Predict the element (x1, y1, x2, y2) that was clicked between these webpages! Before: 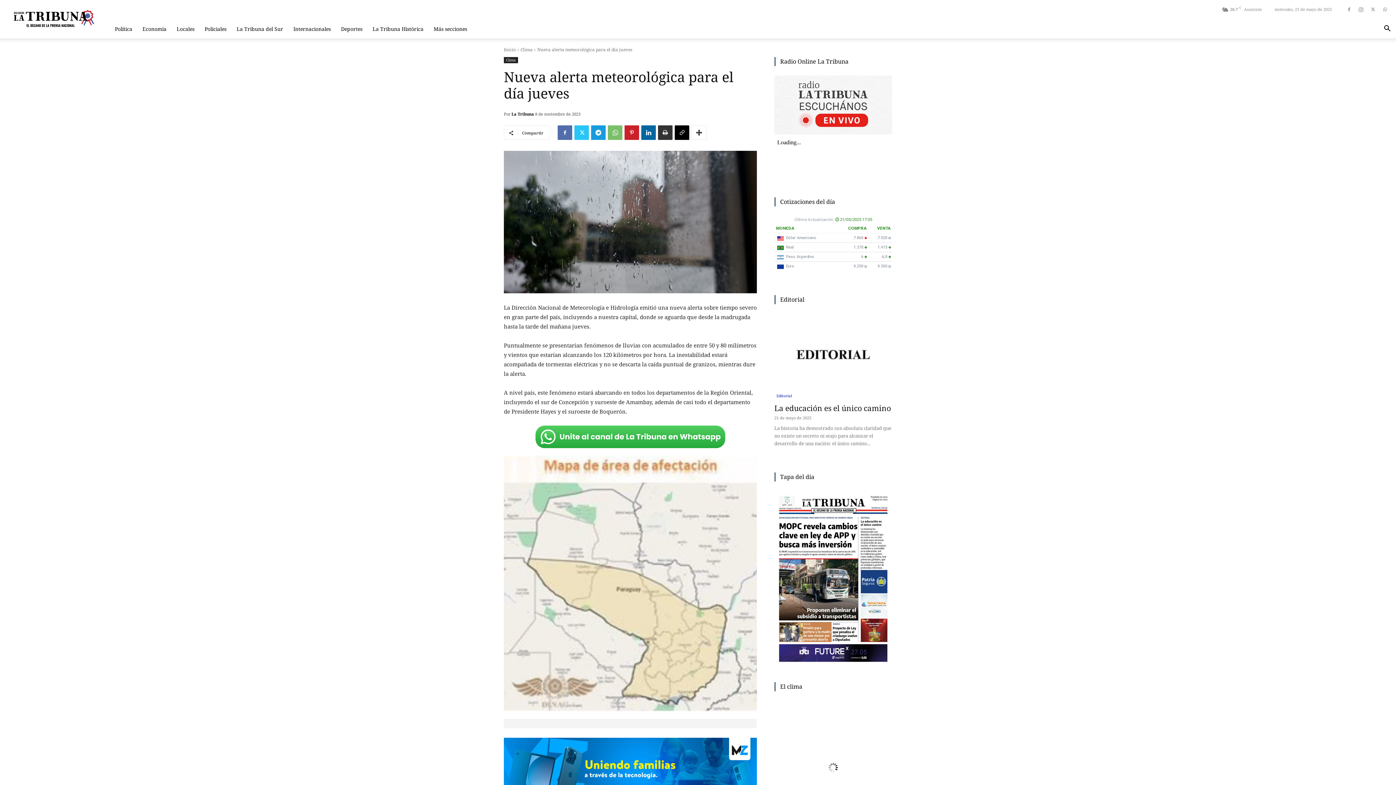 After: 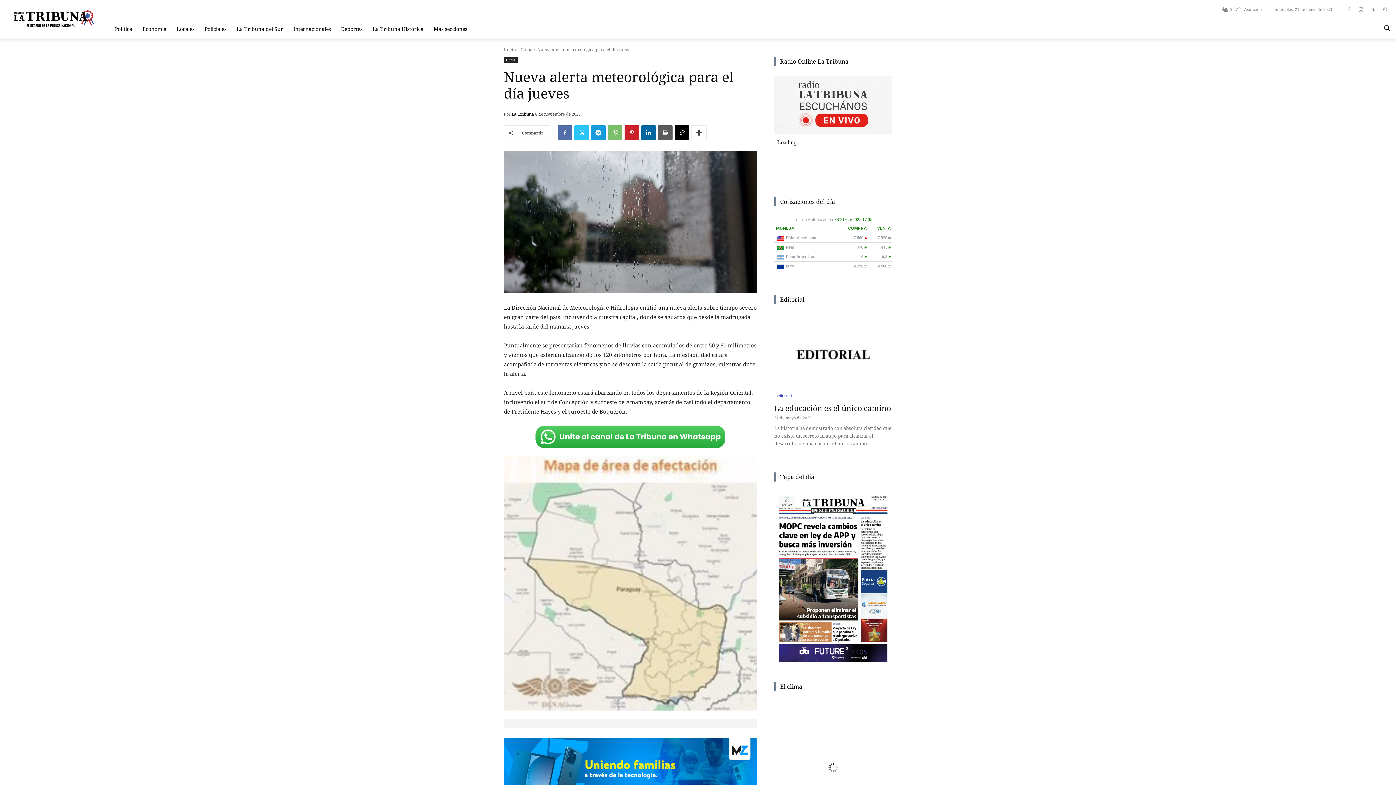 Action: bbox: (658, 125, 672, 140)